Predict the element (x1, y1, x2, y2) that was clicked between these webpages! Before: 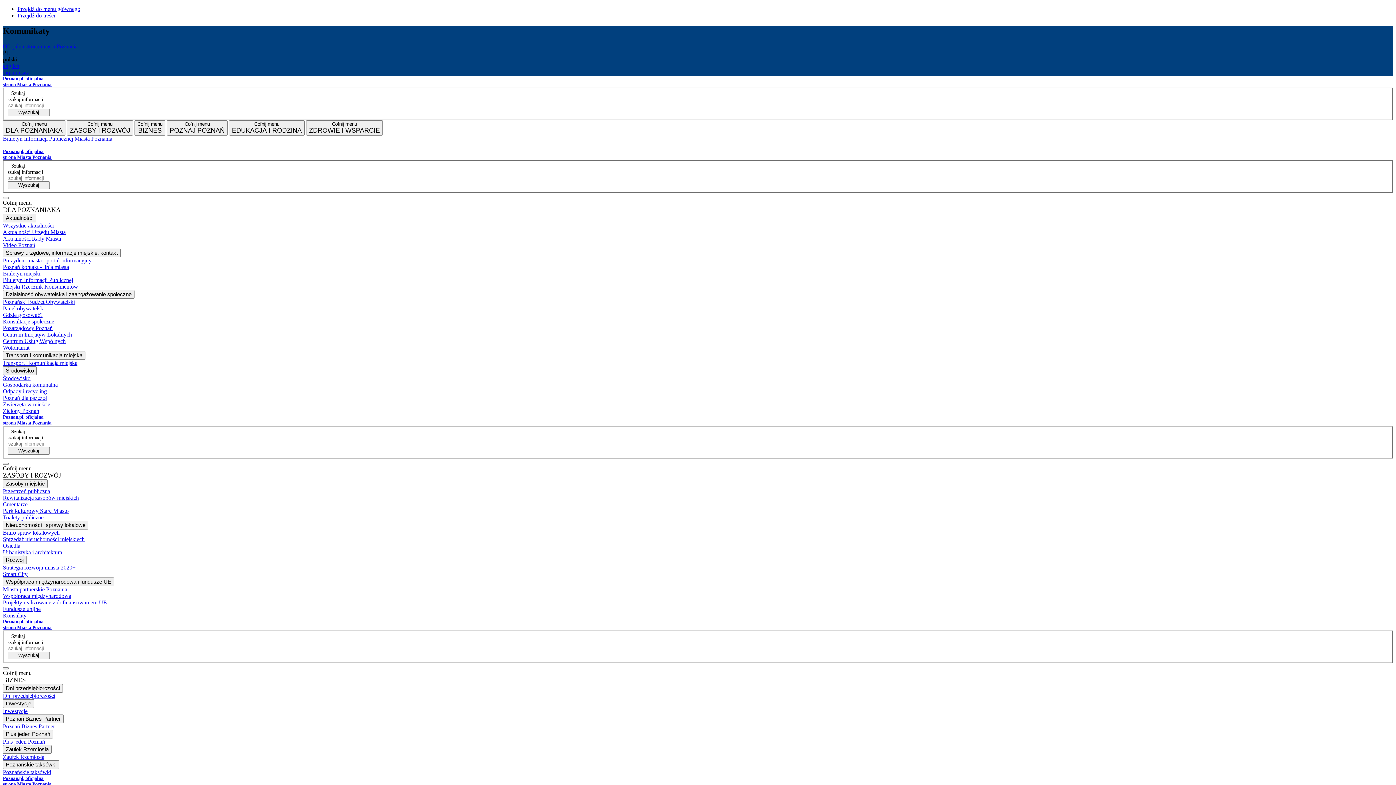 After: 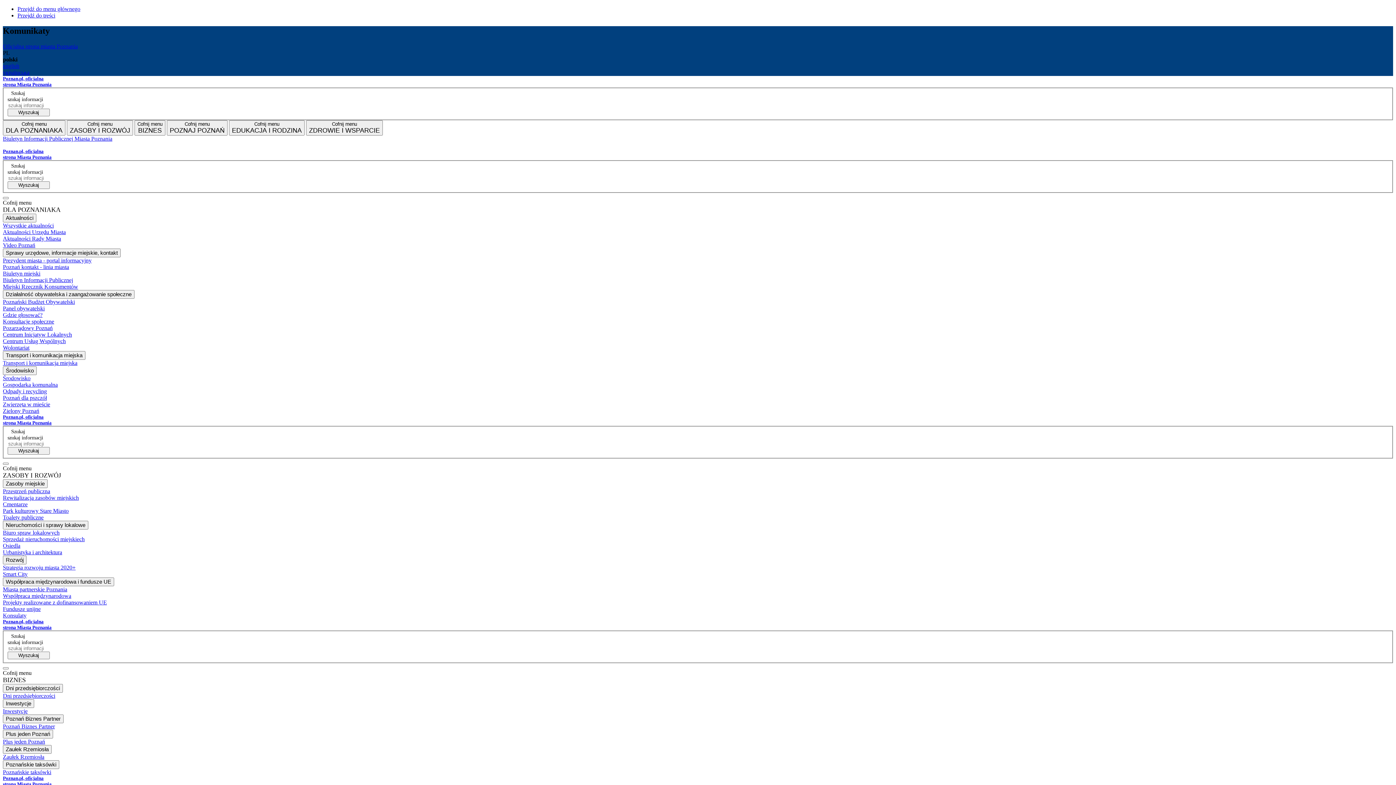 Action: label: Cofnij menu bbox: (2, 465, 31, 471)